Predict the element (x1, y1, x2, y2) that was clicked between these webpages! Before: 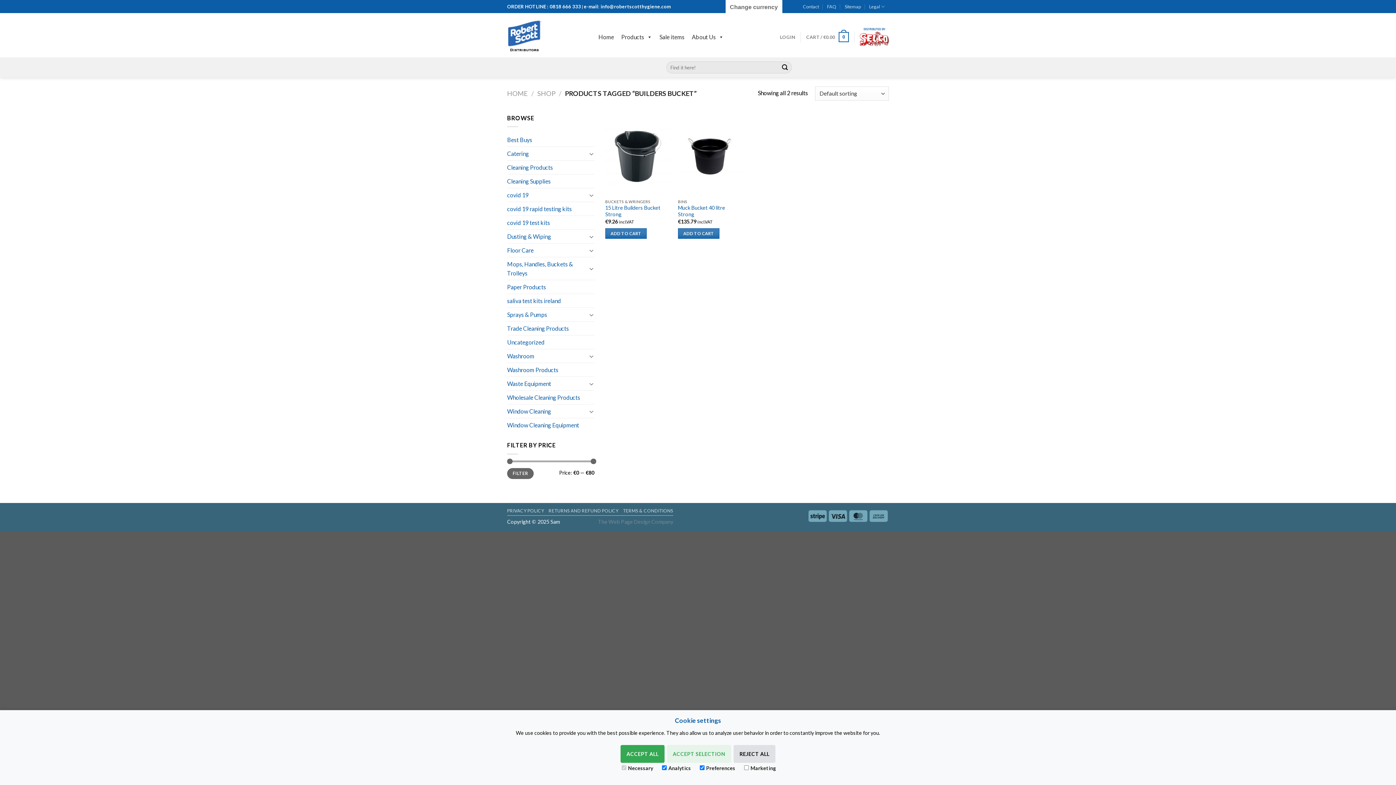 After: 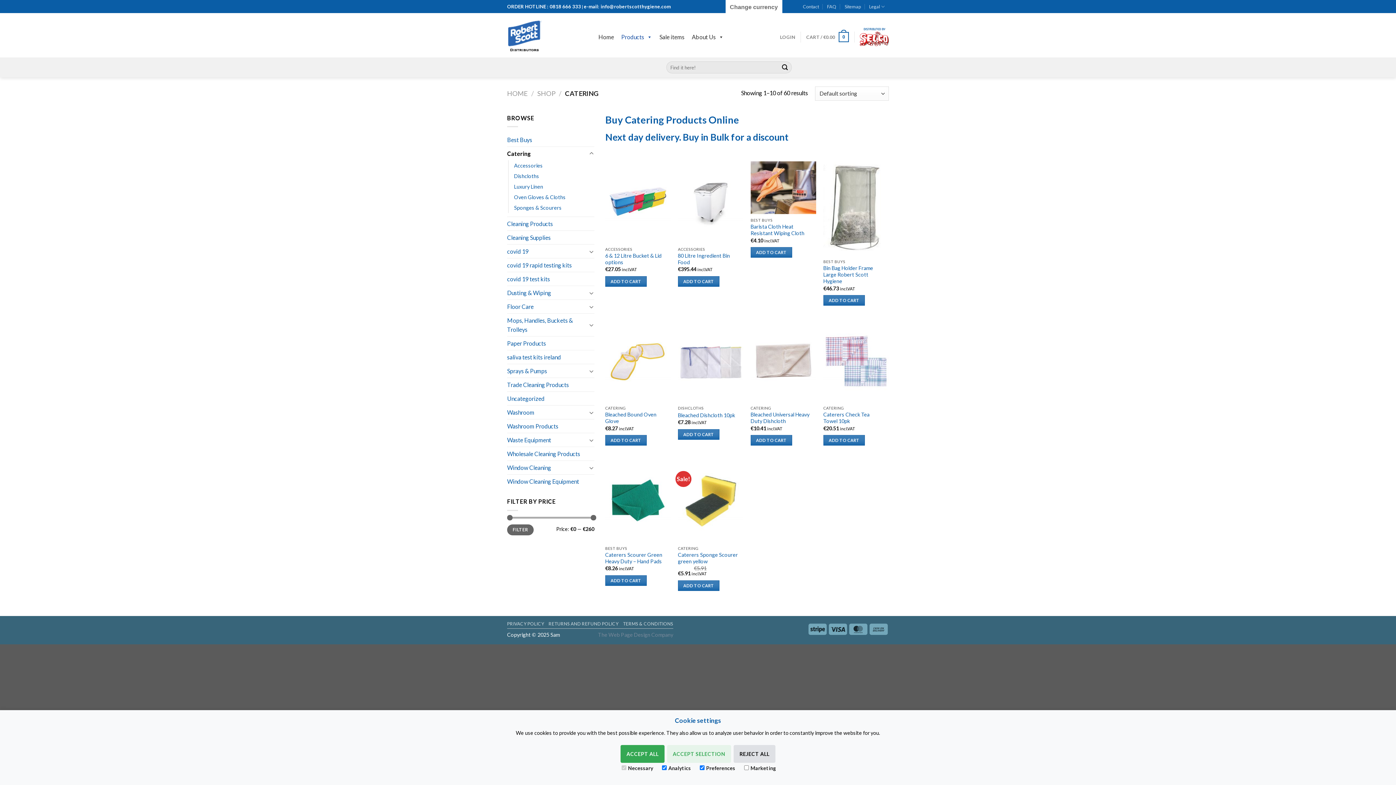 Action: label: Catering bbox: (507, 147, 587, 160)